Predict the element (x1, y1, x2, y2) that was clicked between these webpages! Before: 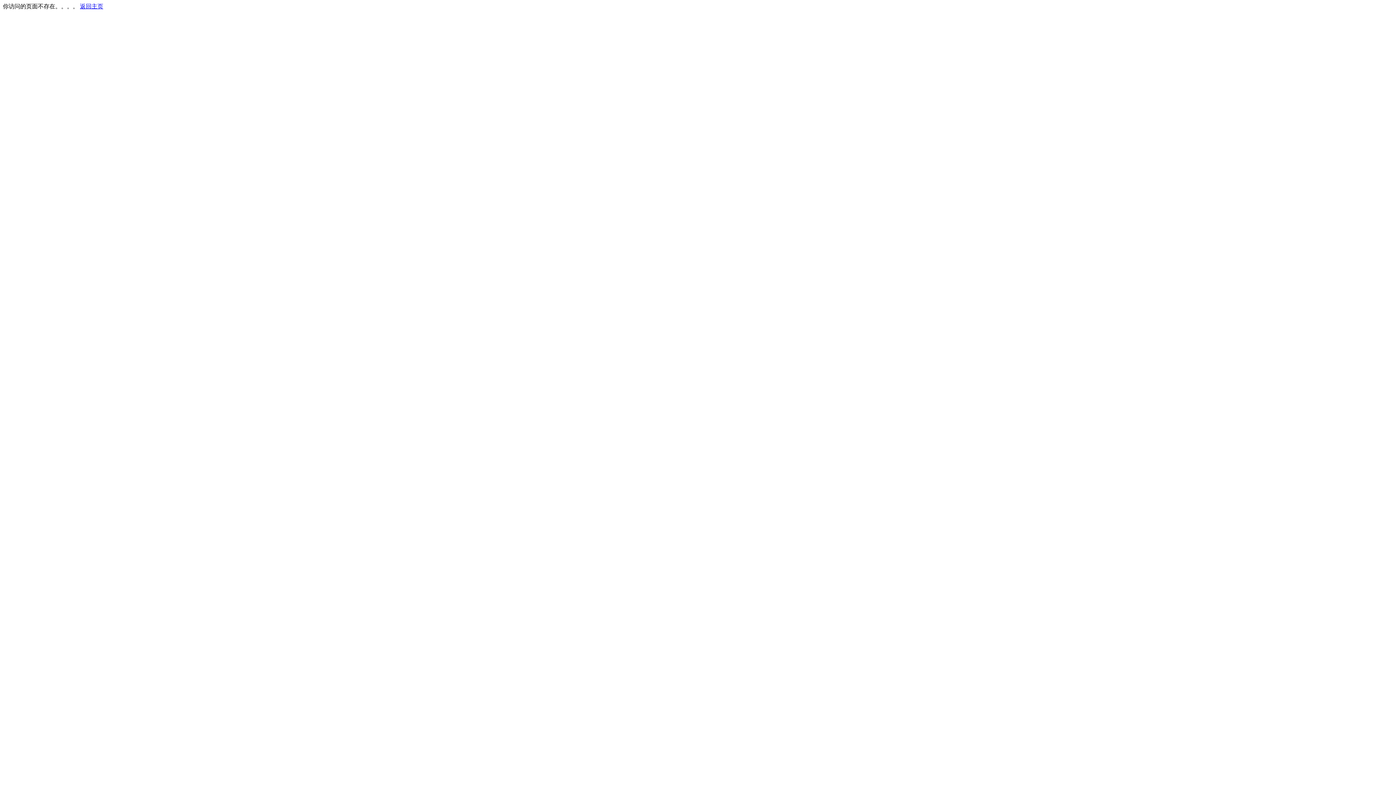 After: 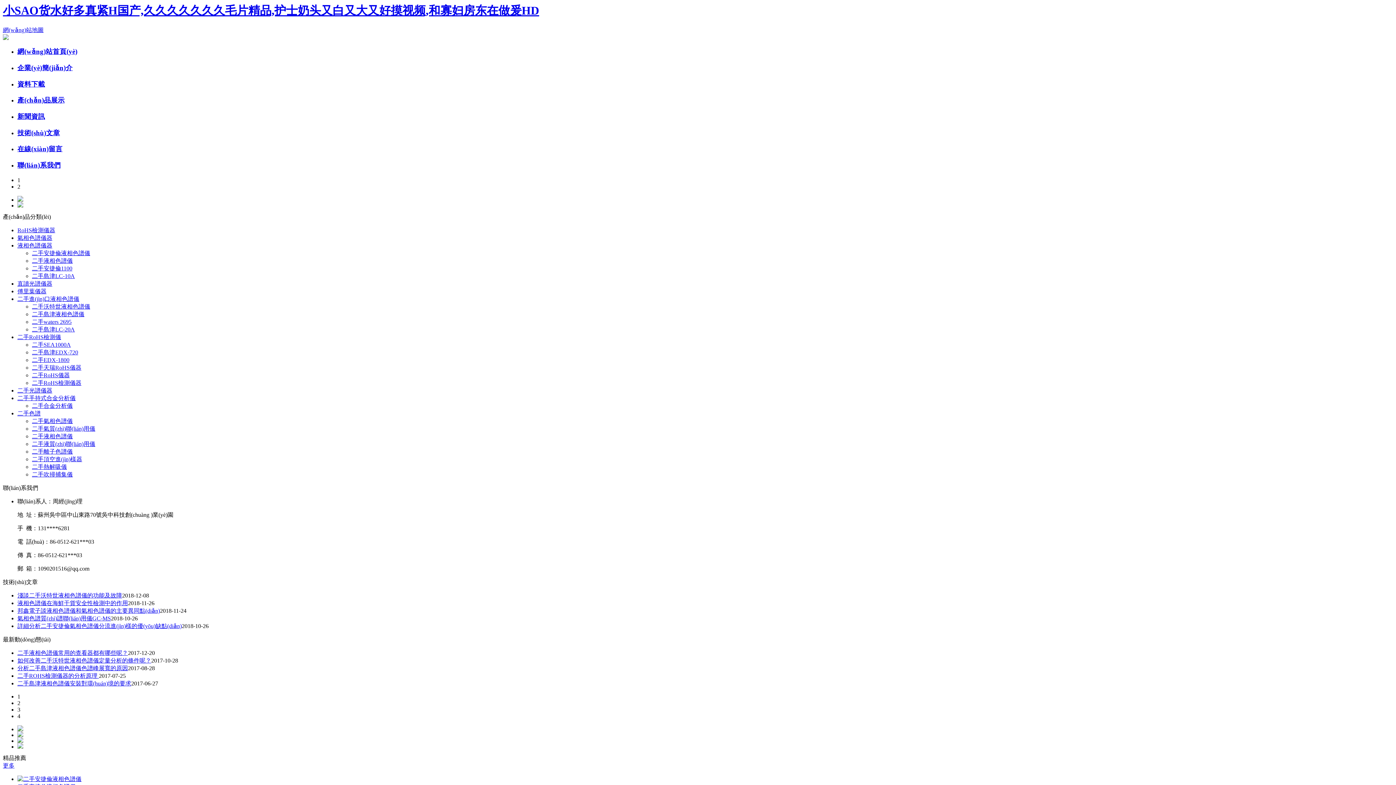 Action: bbox: (80, 3, 103, 9) label: 返回主页